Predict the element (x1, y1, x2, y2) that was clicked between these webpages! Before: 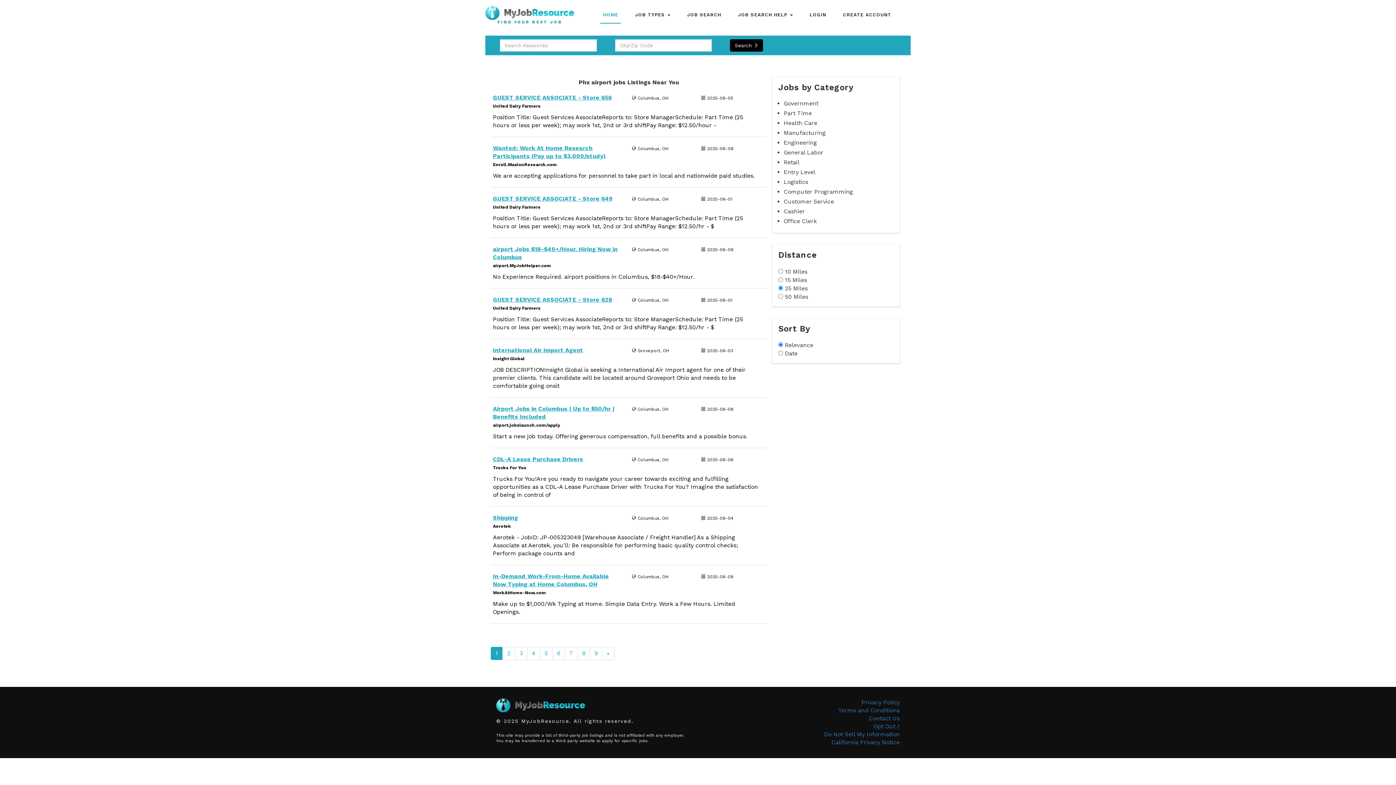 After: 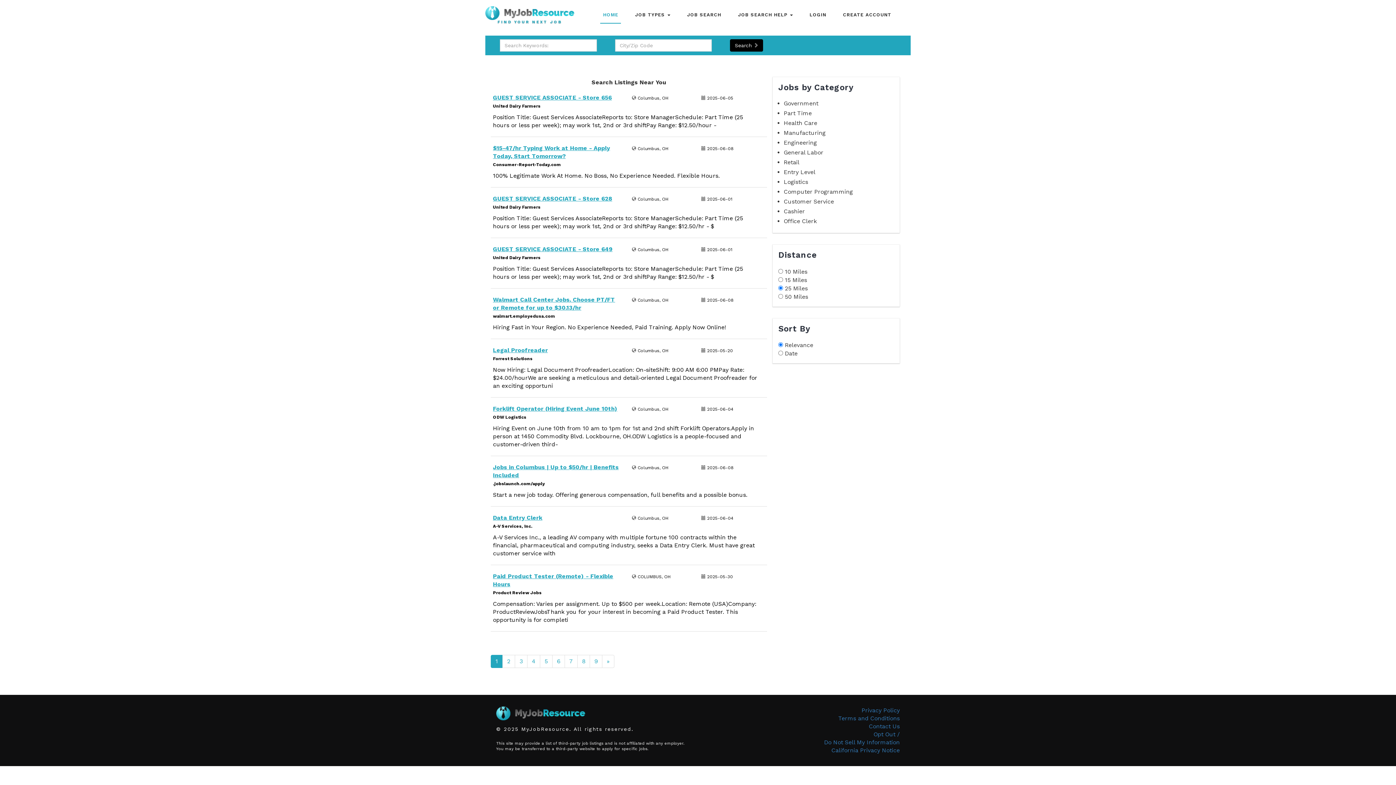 Action: label: HOME bbox: (600, 6, 621, 23)